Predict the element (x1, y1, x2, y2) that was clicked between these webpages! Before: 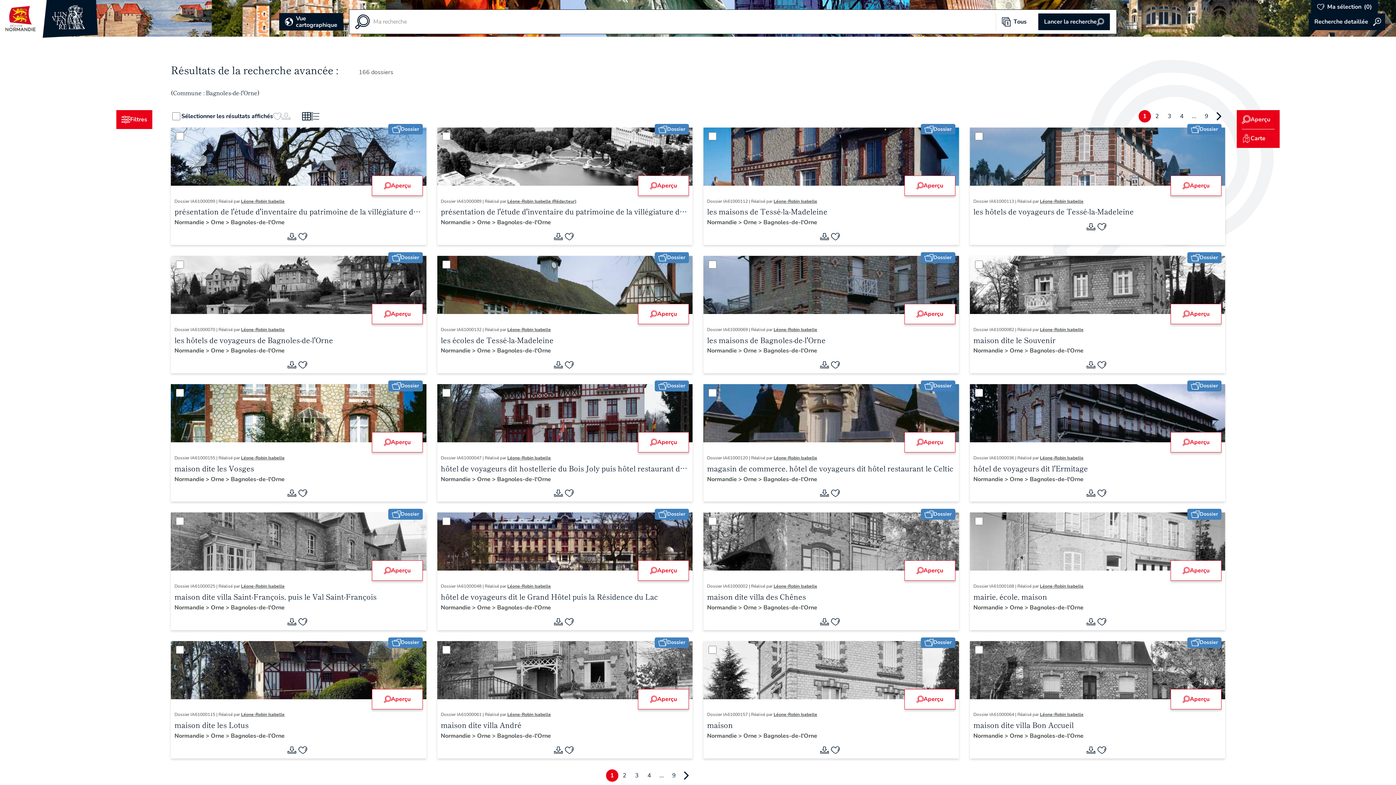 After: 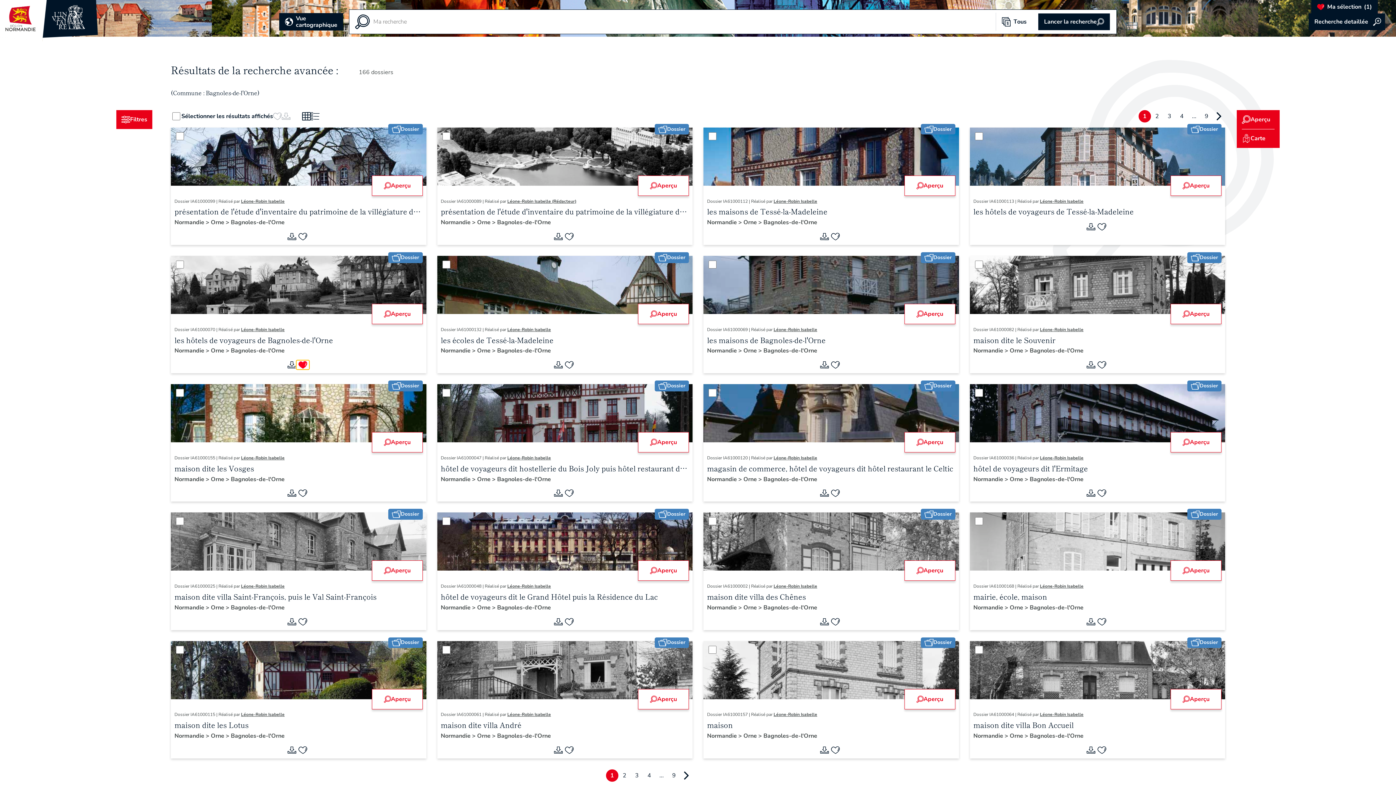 Action: bbox: (296, 360, 309, 369)